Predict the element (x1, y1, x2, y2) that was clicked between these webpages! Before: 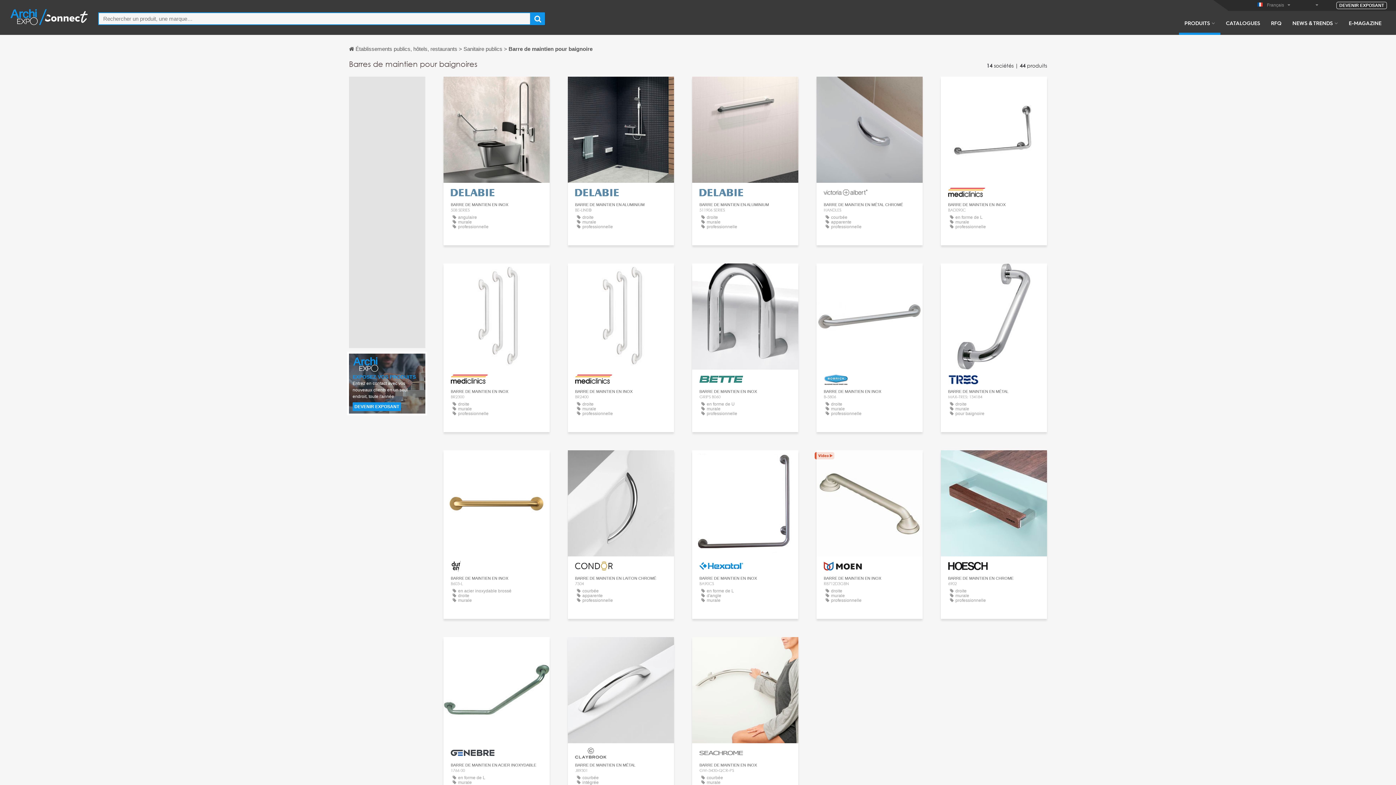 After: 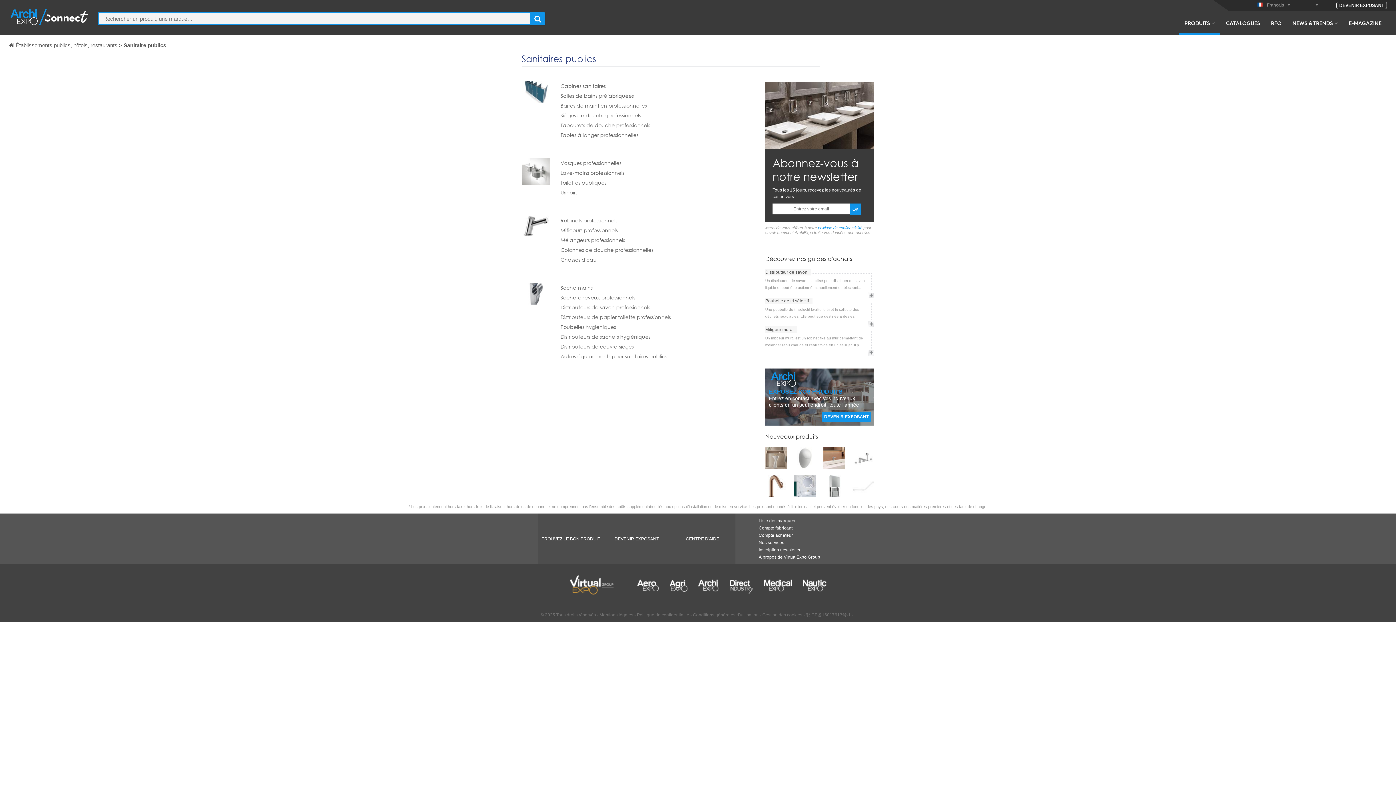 Action: label: Sanitaire publics  bbox: (463, 165, 504, 172)